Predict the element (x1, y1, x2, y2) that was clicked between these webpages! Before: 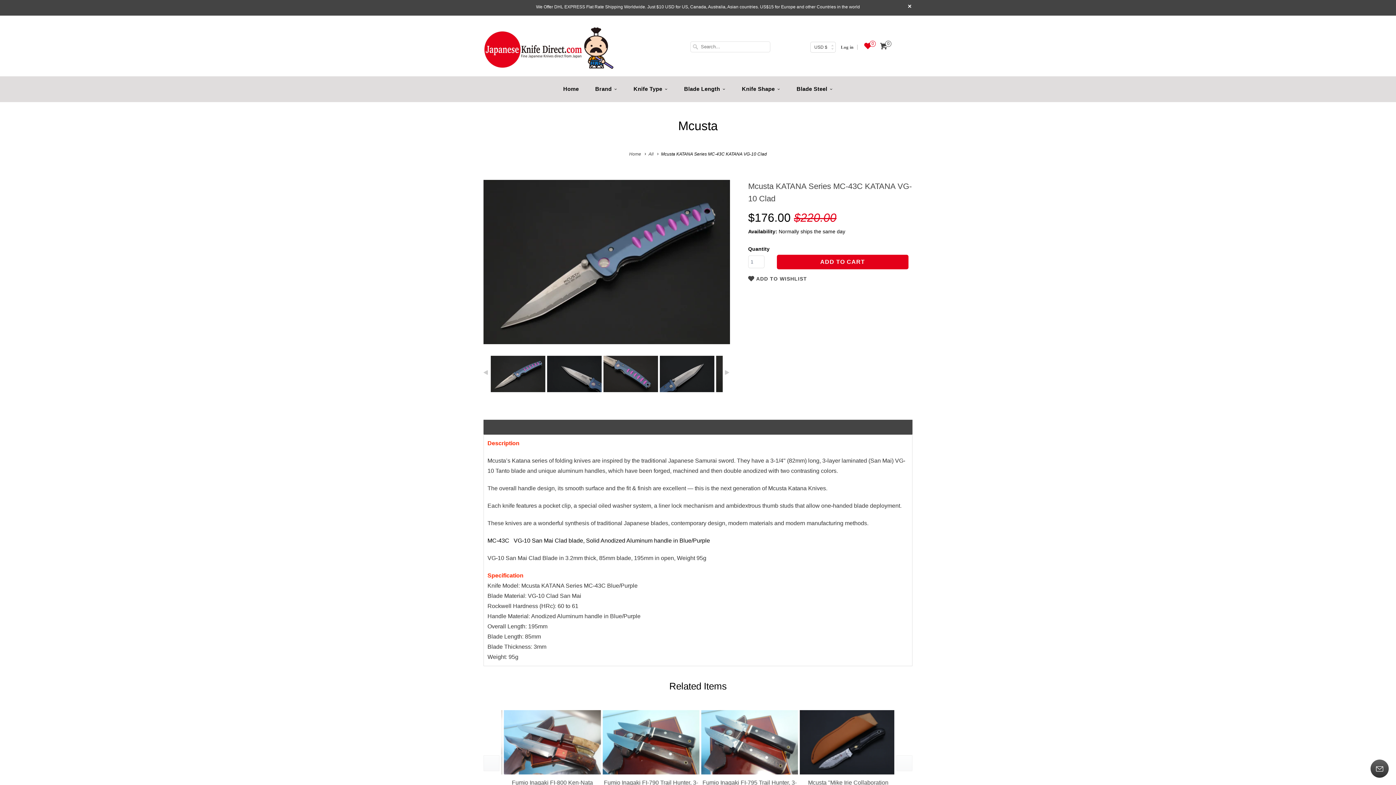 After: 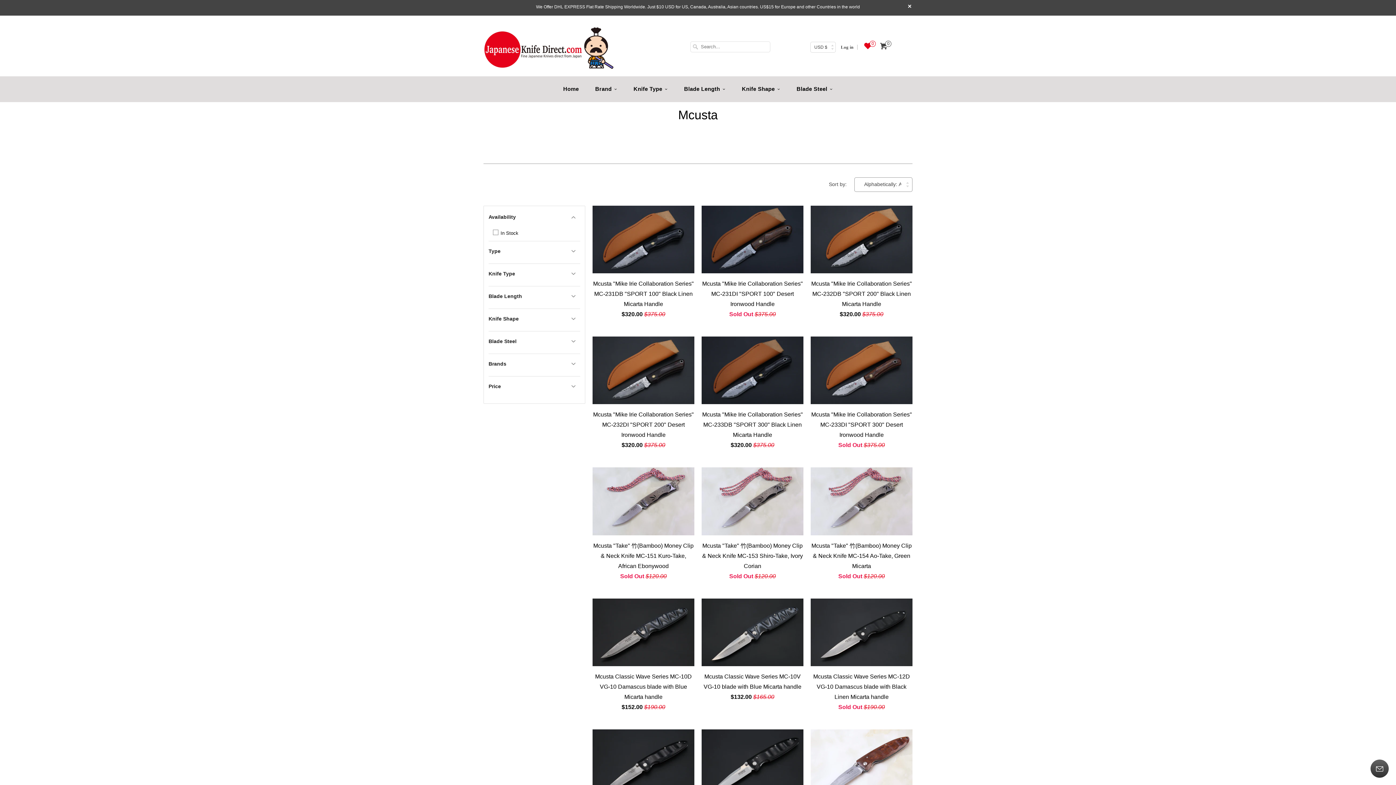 Action: bbox: (678, 118, 718, 132) label: Mcusta